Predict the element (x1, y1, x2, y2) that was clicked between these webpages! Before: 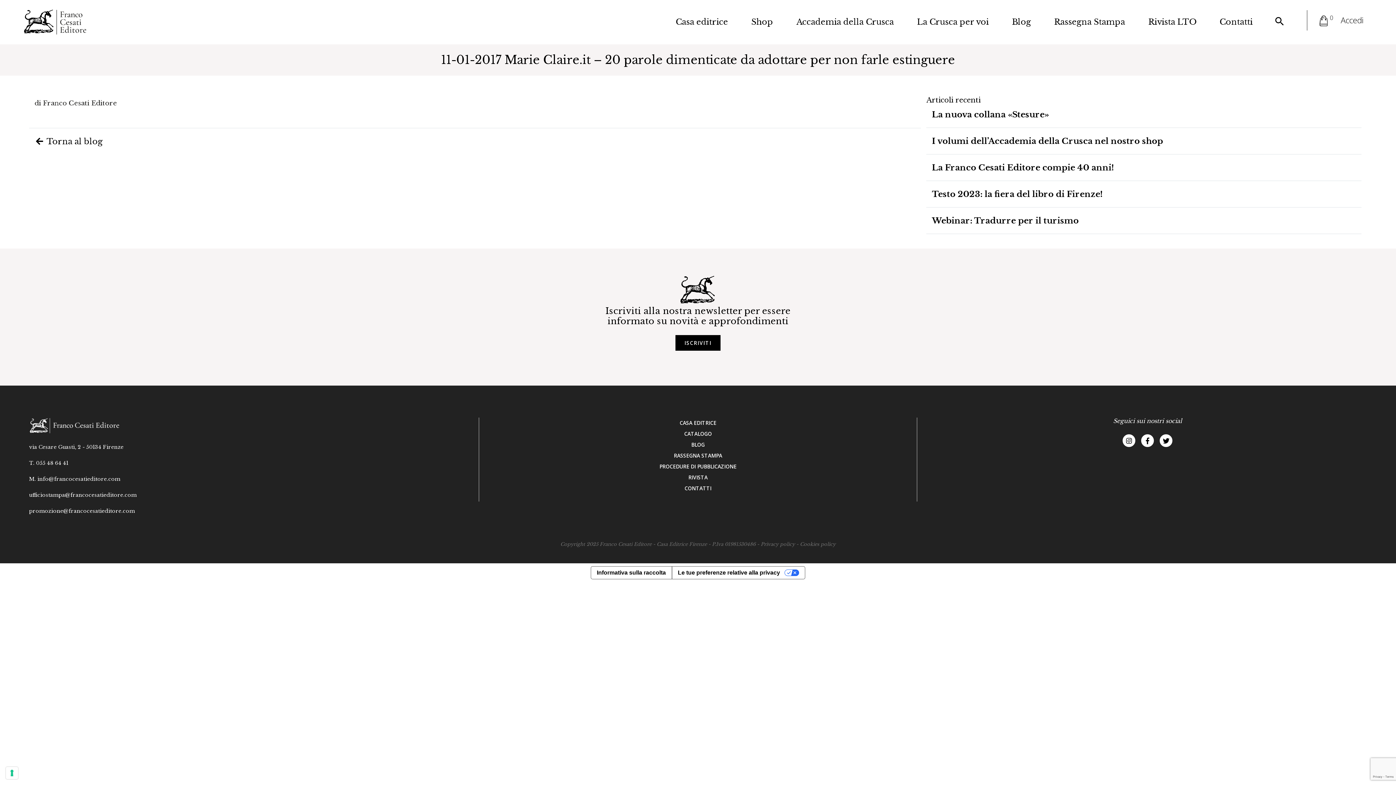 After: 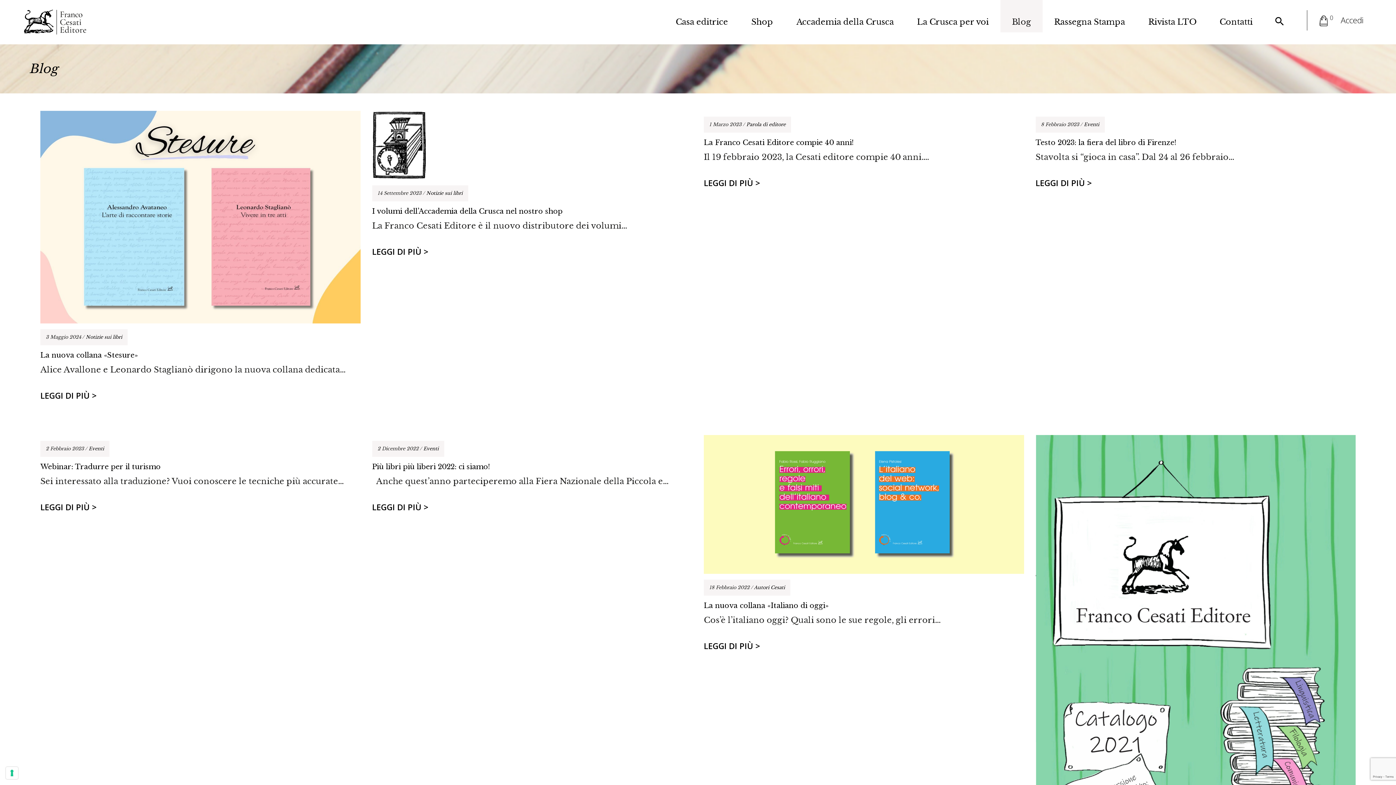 Action: bbox: (1000, 11, 1042, 32) label: Blog